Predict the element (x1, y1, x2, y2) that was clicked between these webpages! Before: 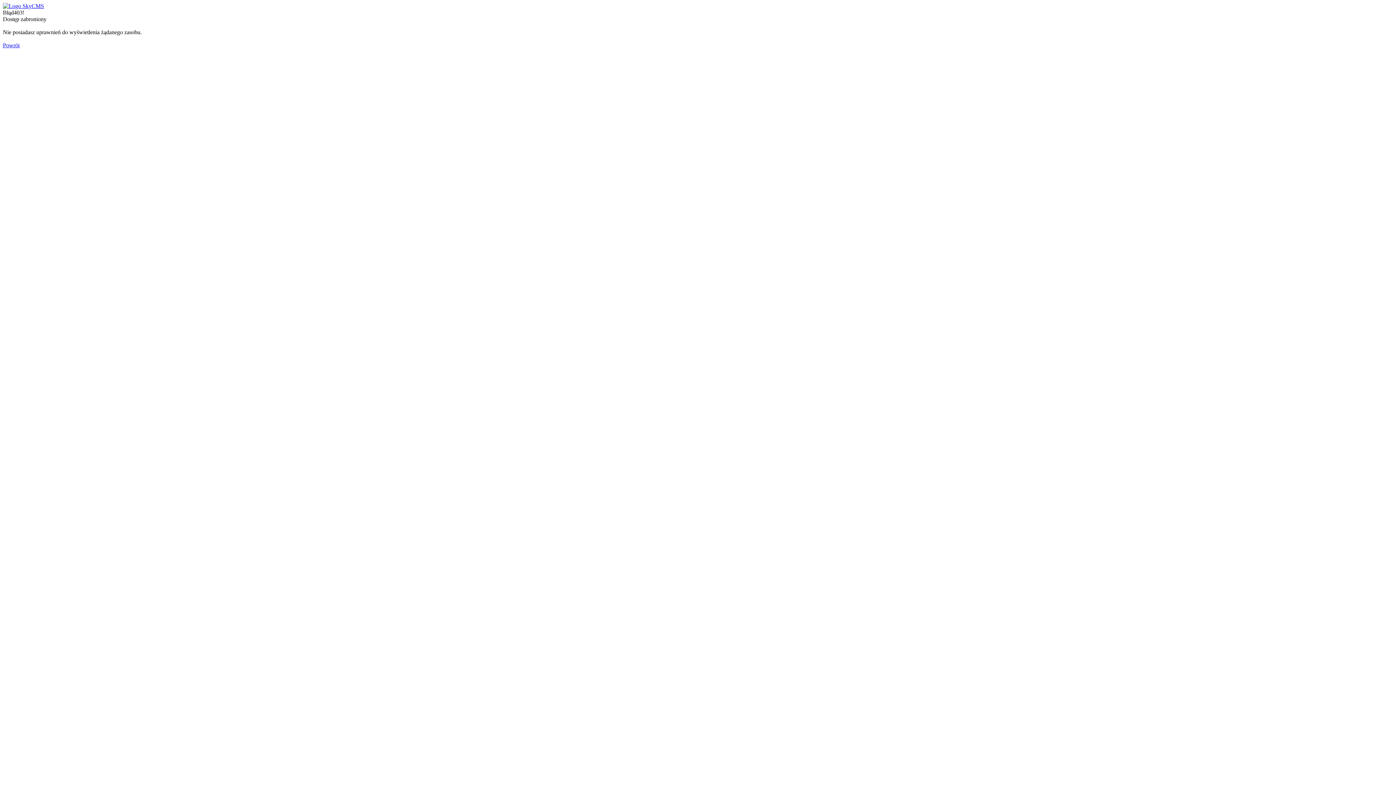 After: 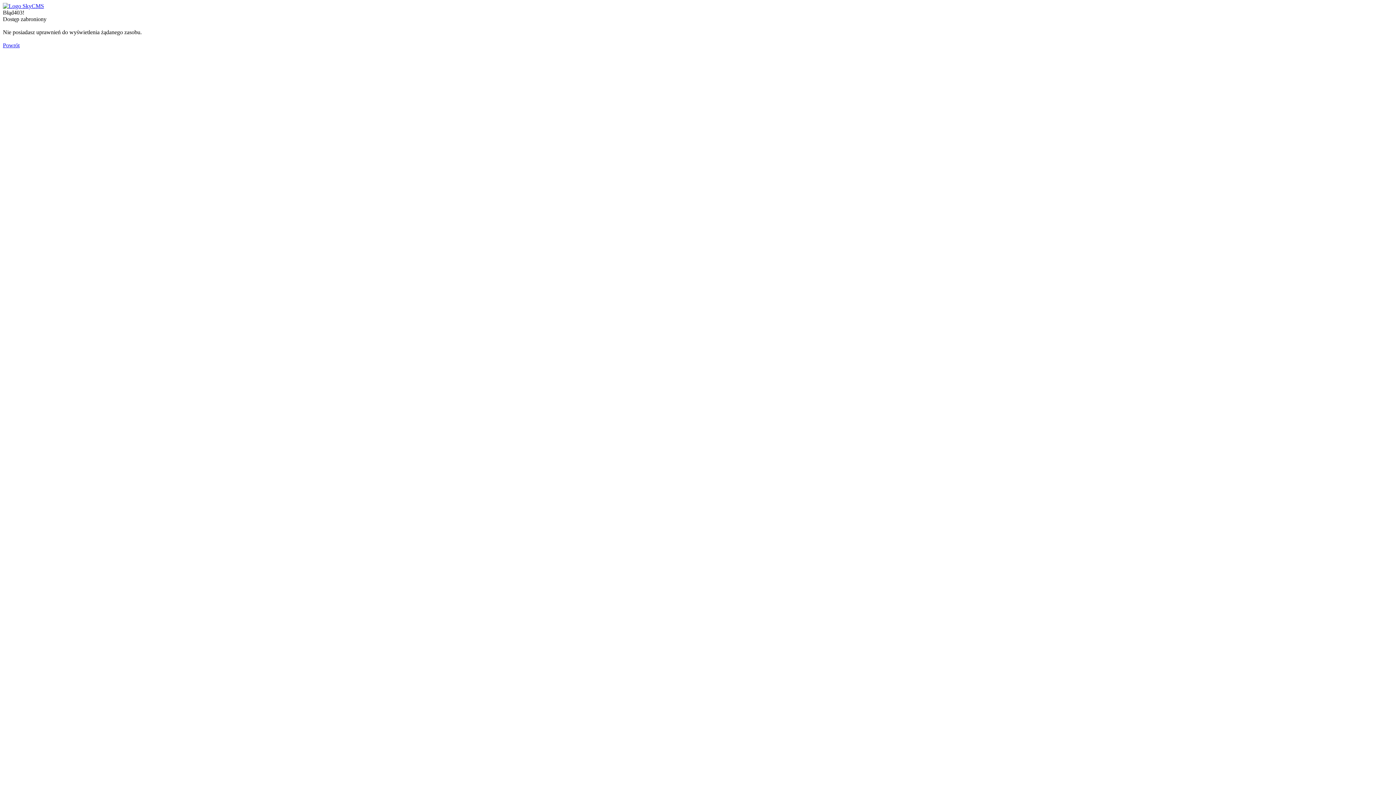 Action: bbox: (2, 2, 44, 9)